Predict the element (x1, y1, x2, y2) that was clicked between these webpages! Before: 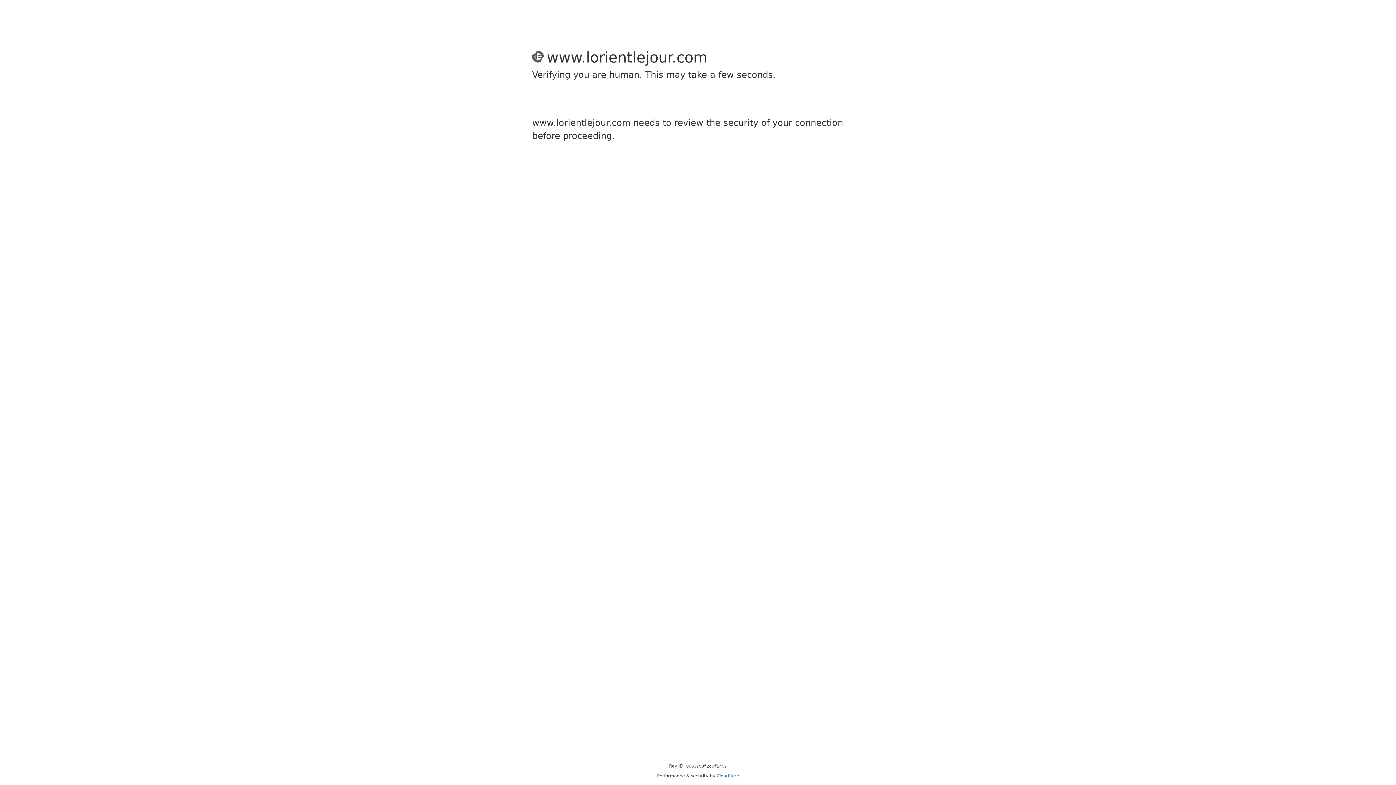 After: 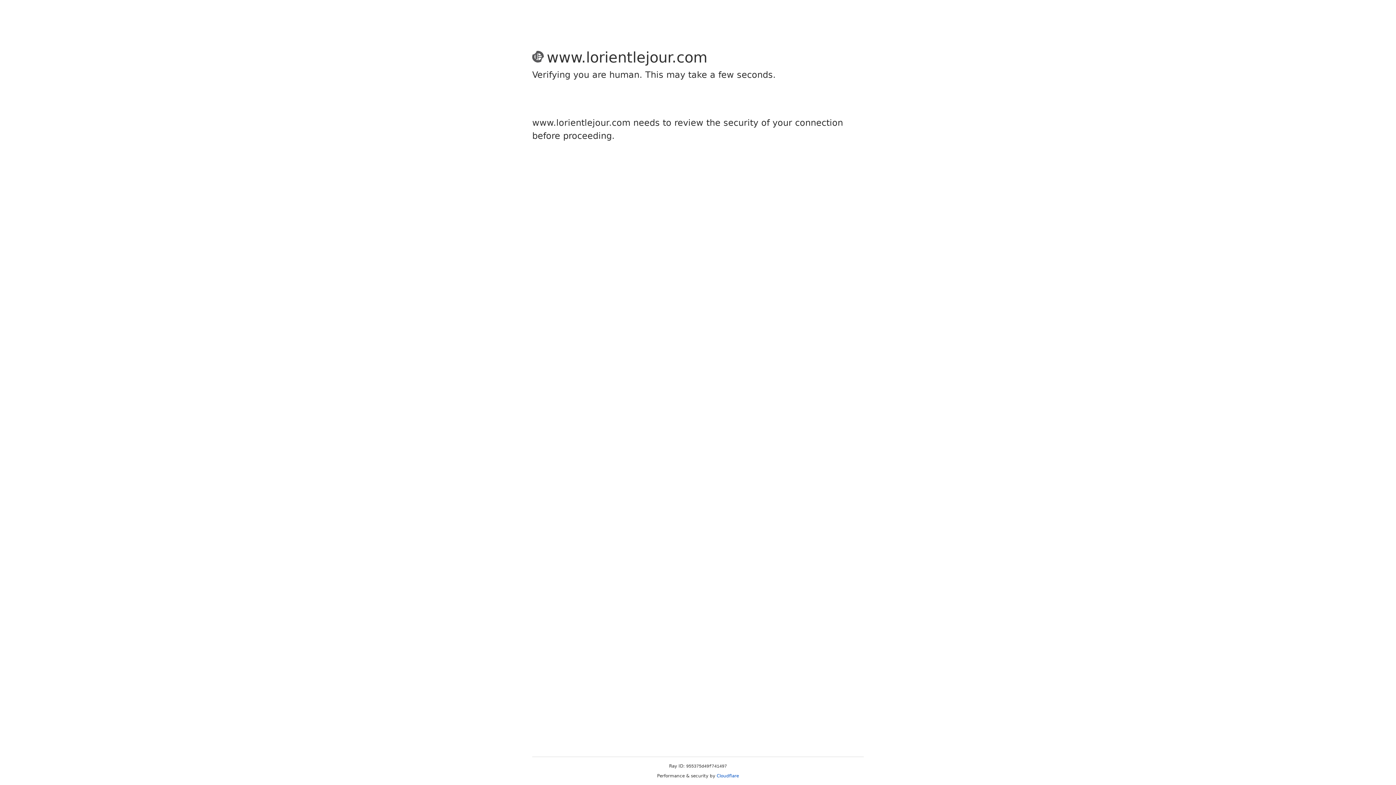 Action: bbox: (716, 773, 739, 778) label: Cloudflare